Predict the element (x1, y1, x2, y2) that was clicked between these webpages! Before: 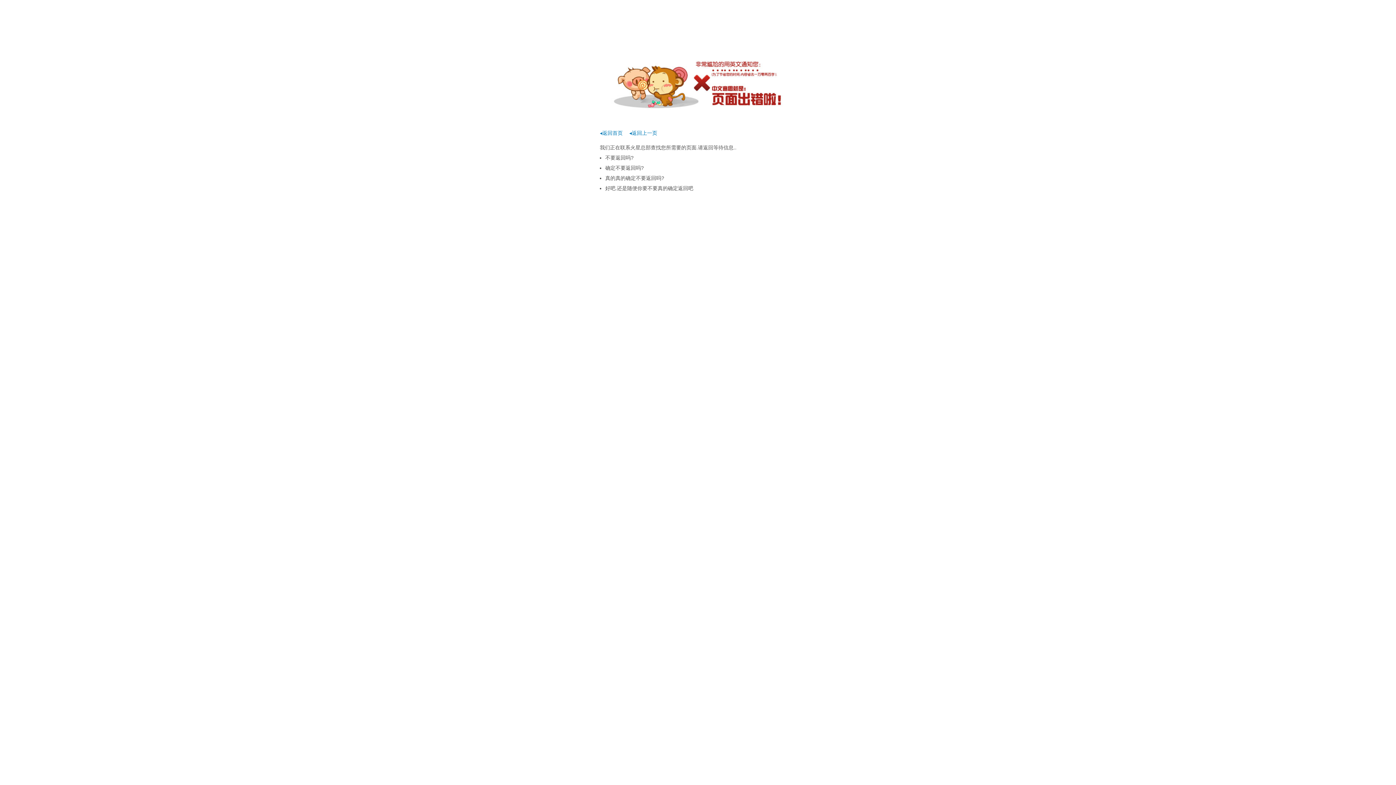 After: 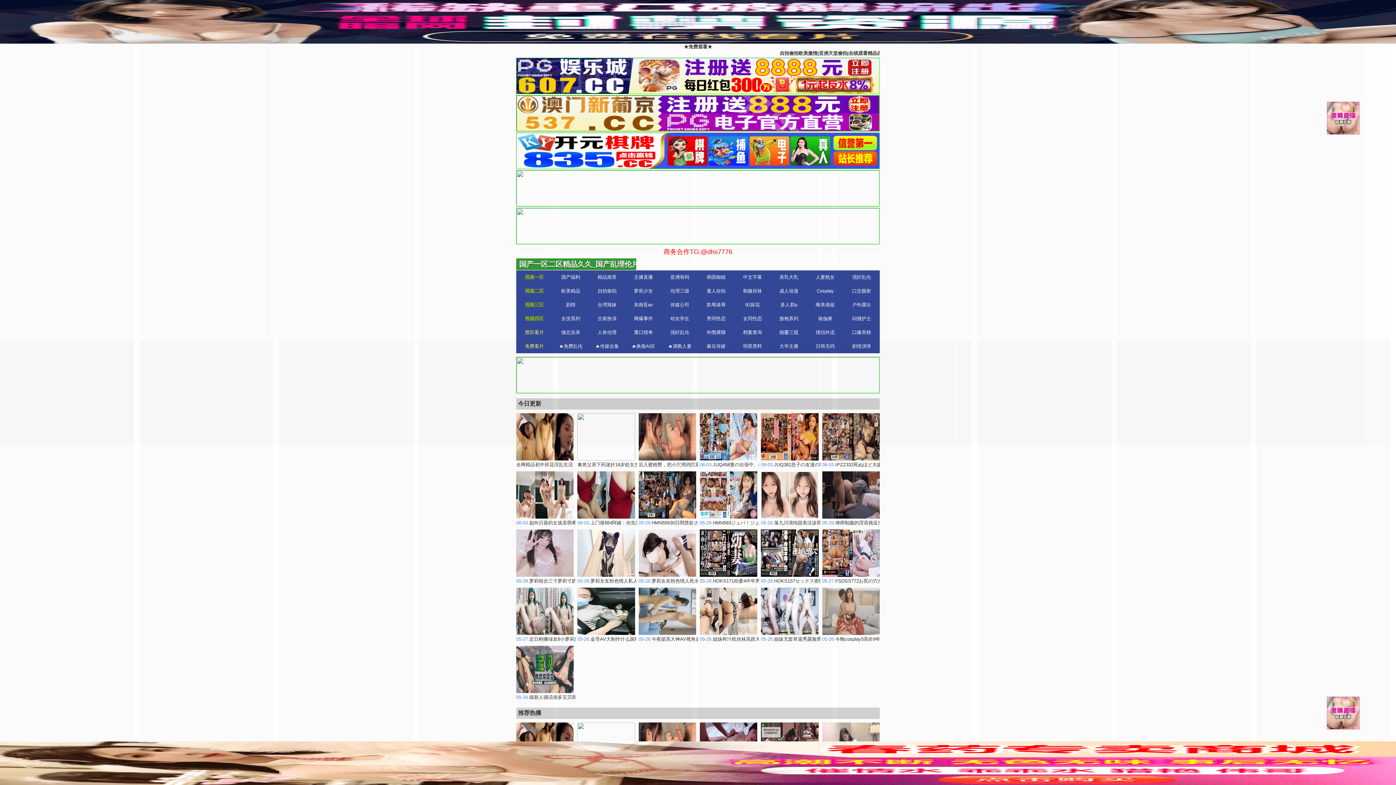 Action: label: ◂返回首页 bbox: (600, 130, 622, 136)